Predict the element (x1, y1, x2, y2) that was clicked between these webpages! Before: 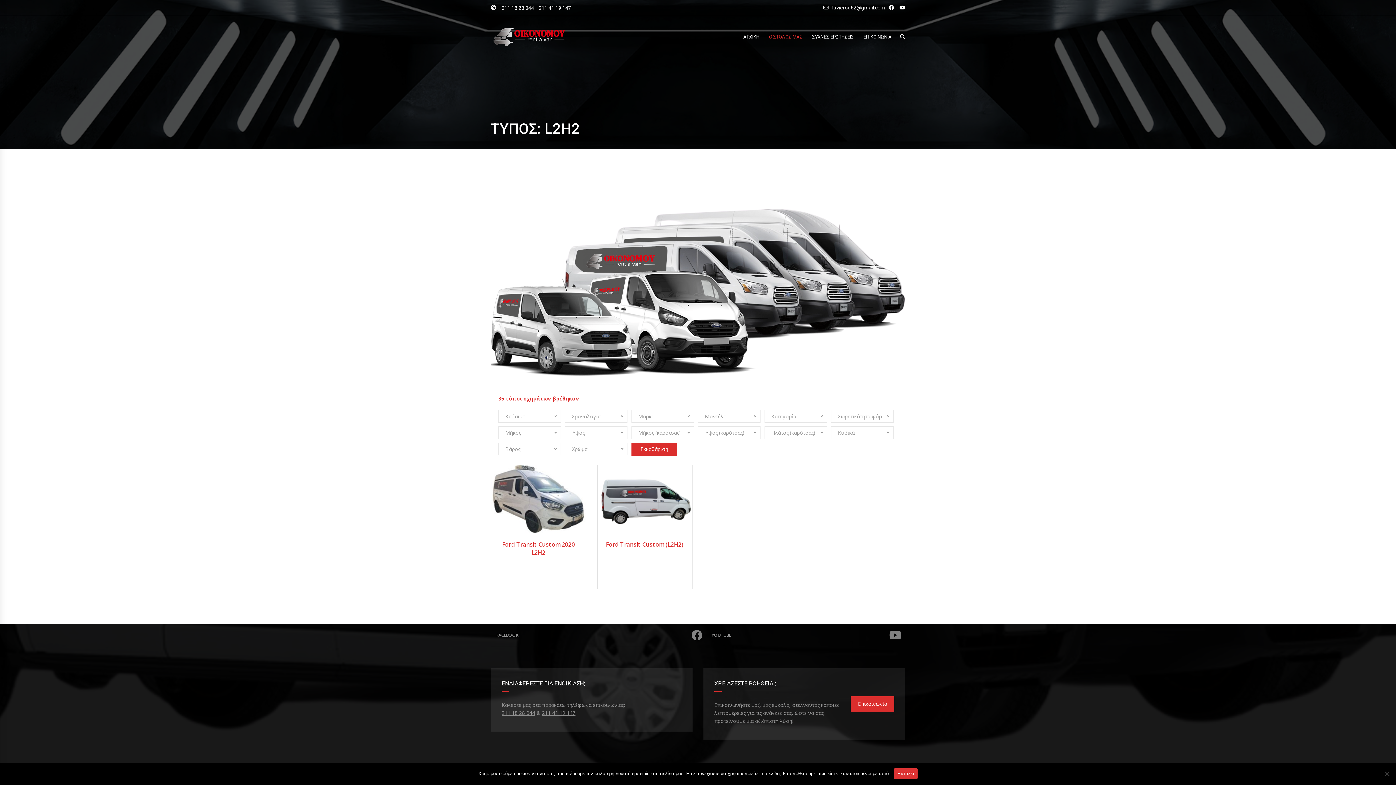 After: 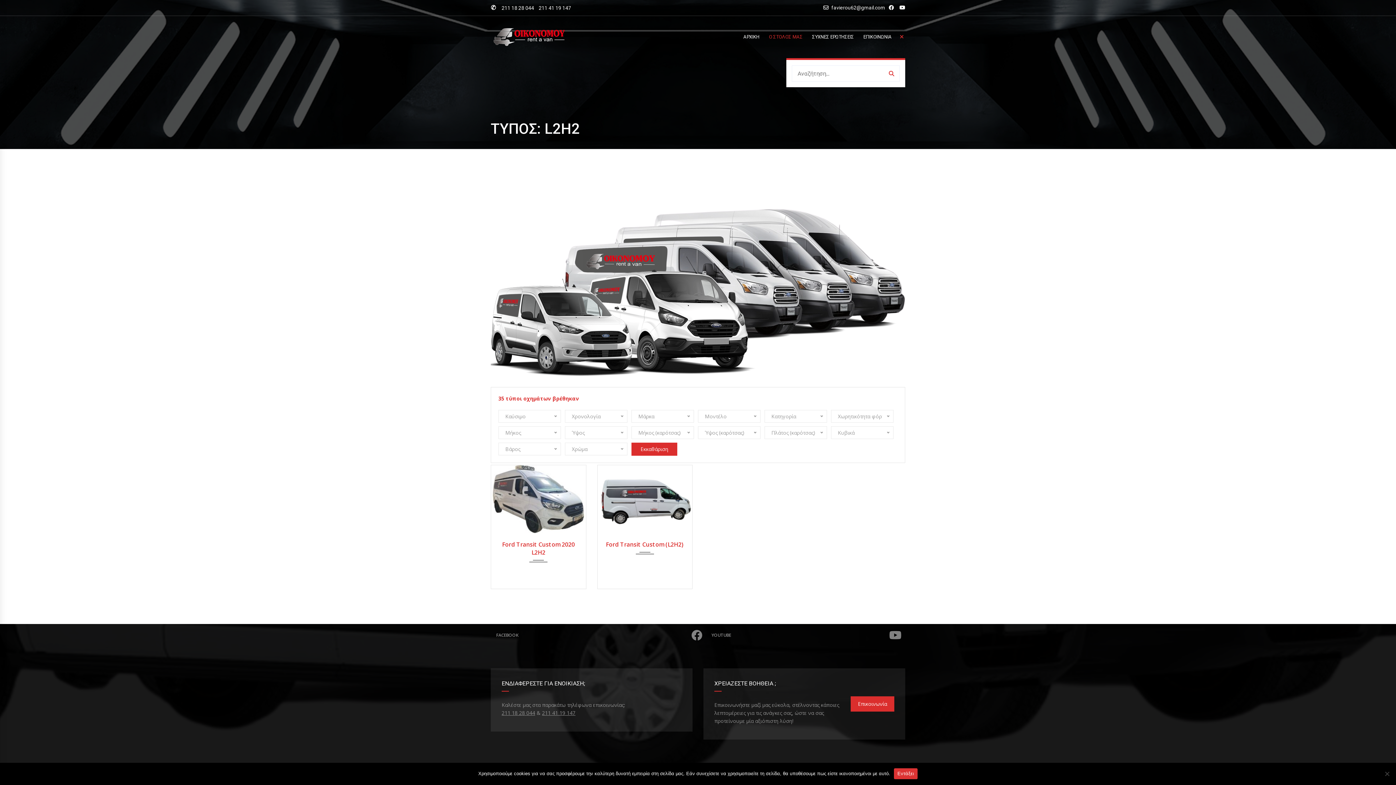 Action: bbox: (900, 16, 905, 58)